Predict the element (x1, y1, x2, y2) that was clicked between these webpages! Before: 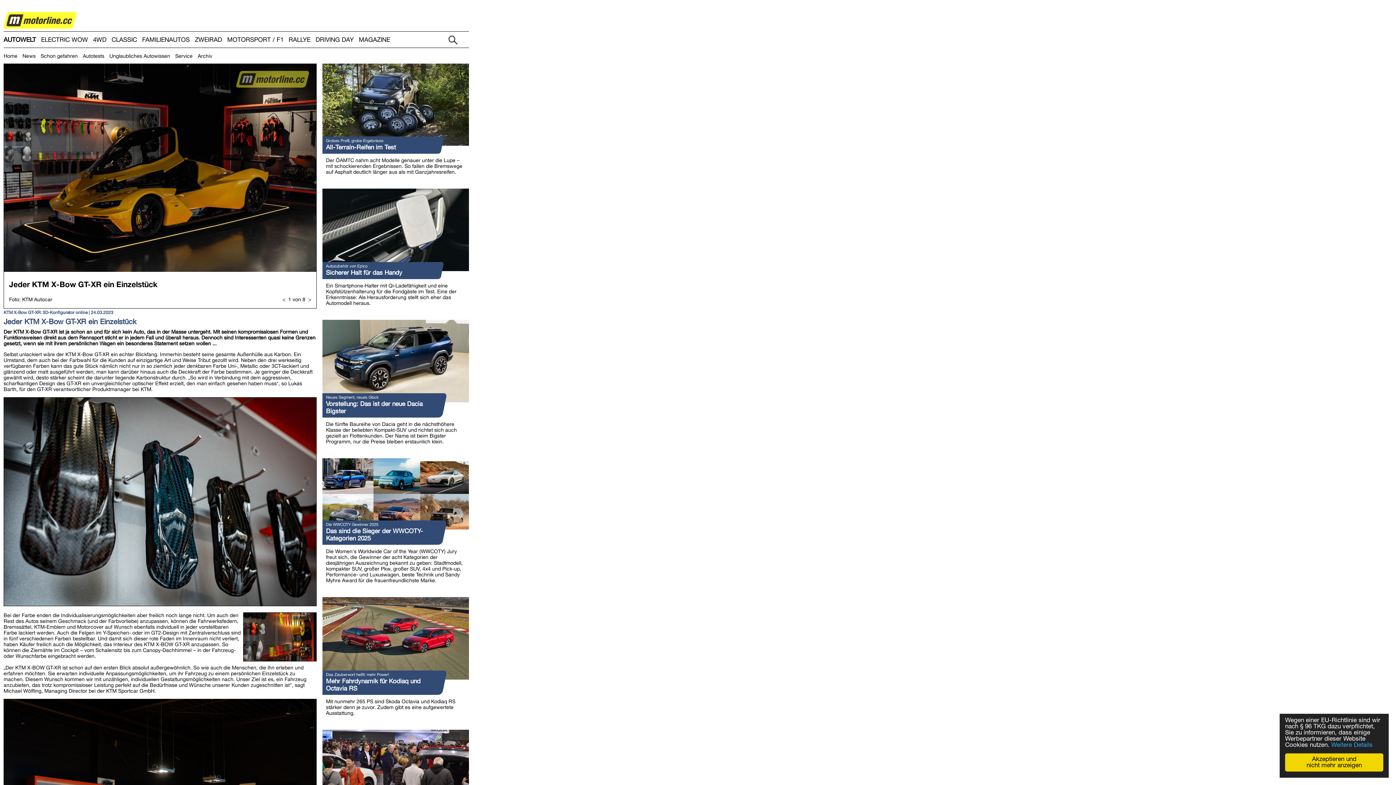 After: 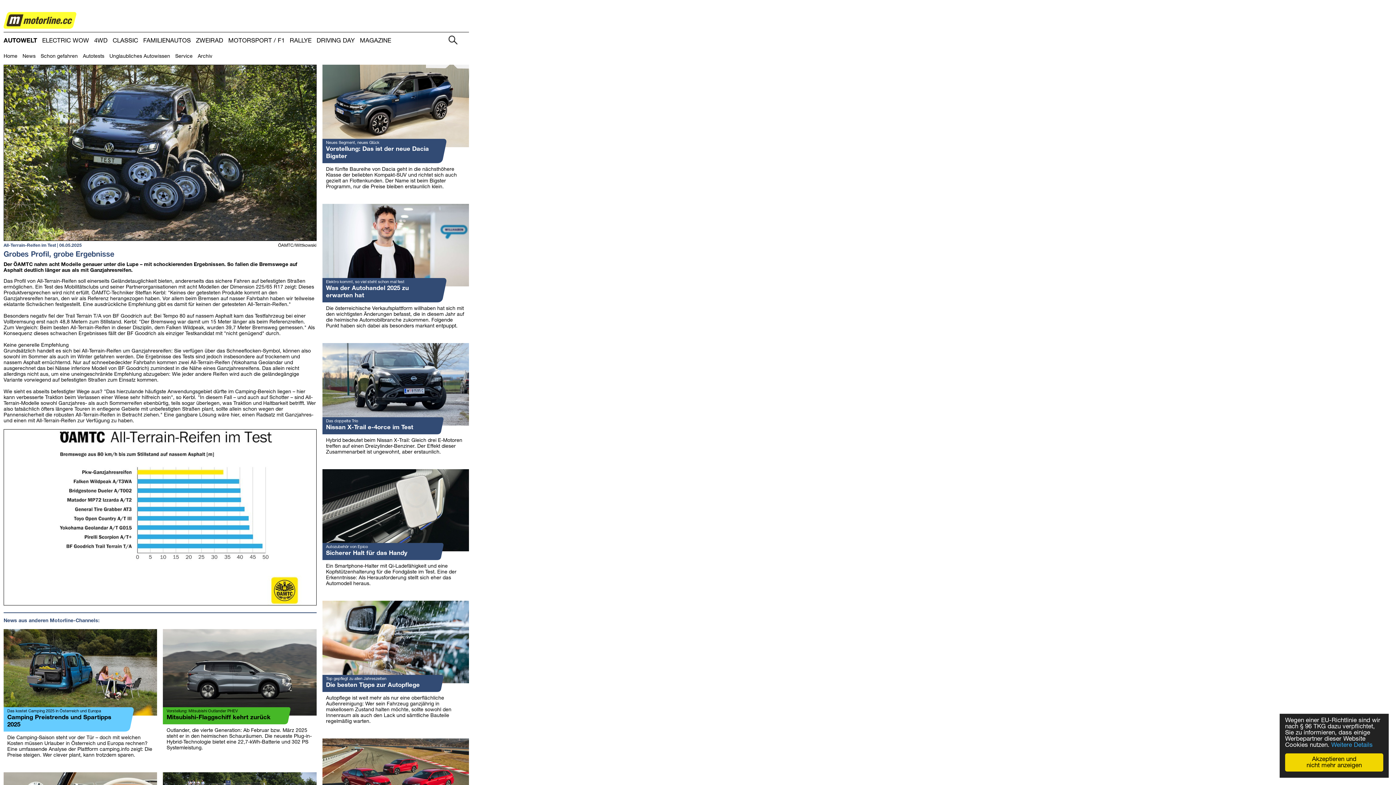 Action: bbox: (326, 143, 395, 150) label: All-Terrain-Reifen im Test